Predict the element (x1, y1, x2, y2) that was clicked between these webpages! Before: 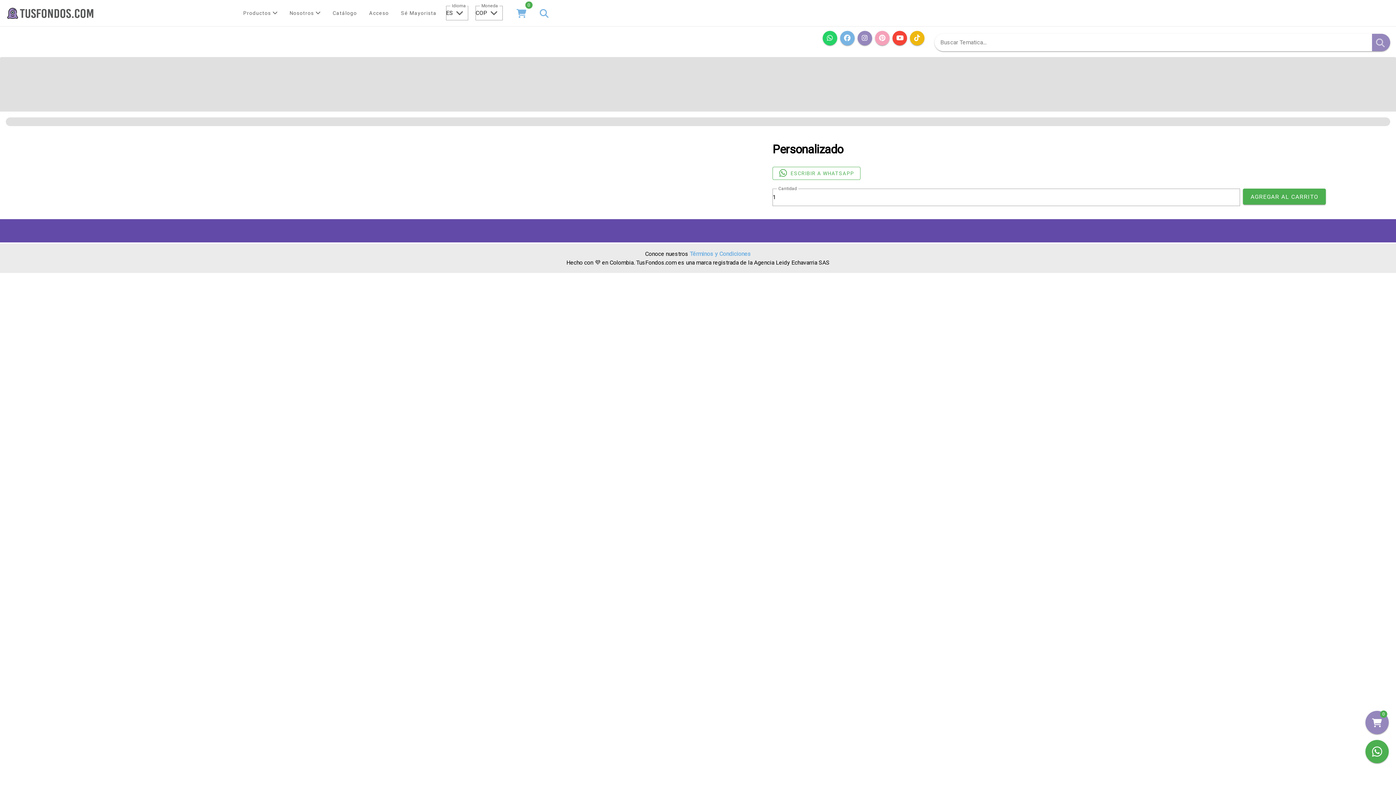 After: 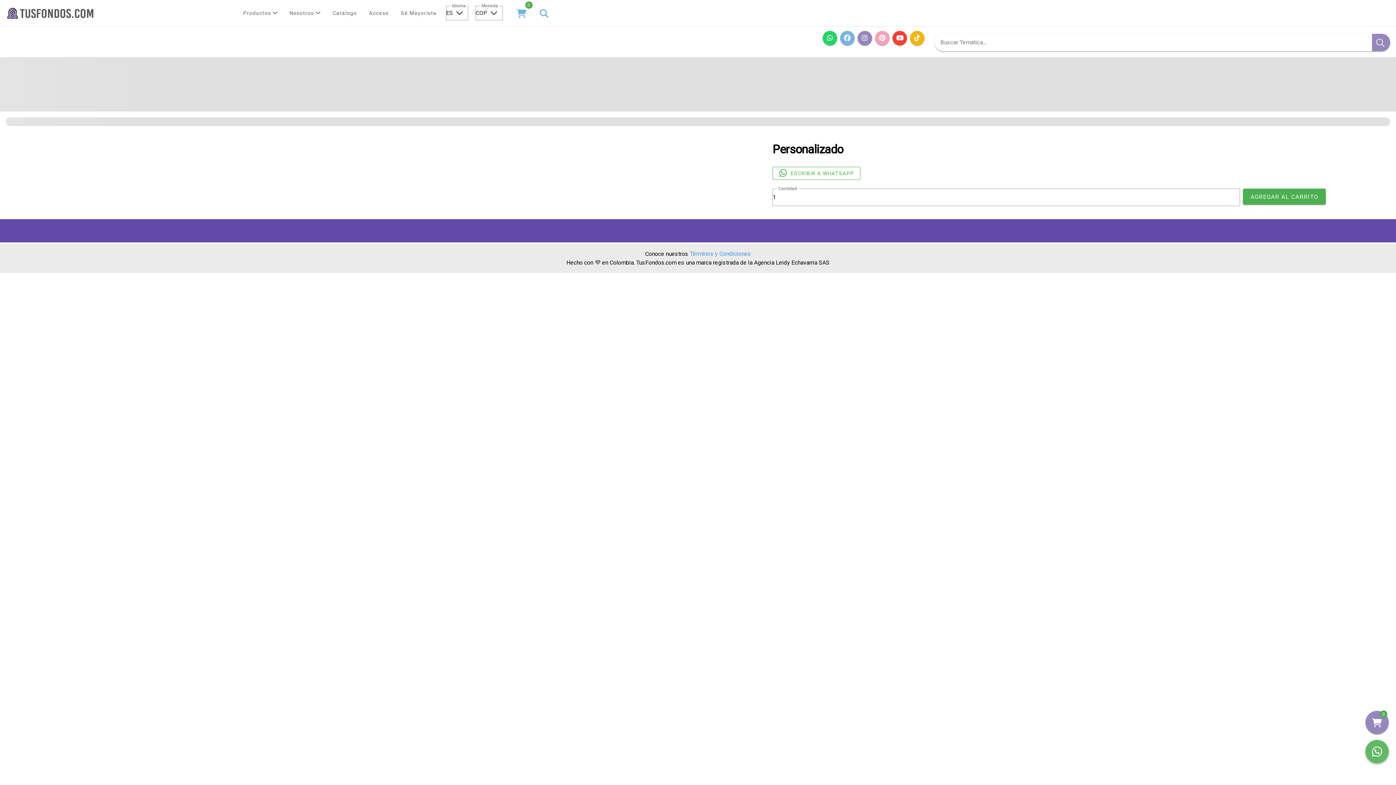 Action: bbox: (1365, 740, 1389, 763)